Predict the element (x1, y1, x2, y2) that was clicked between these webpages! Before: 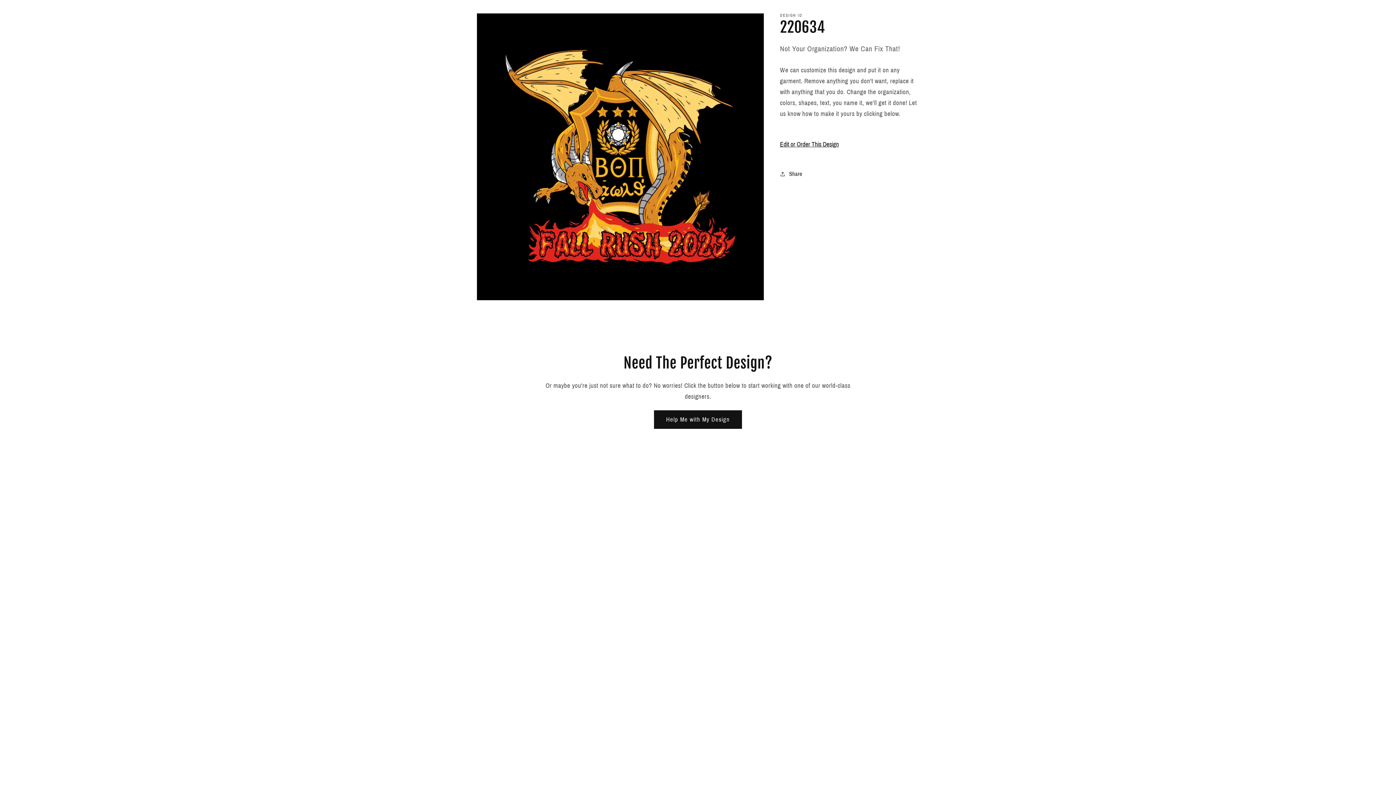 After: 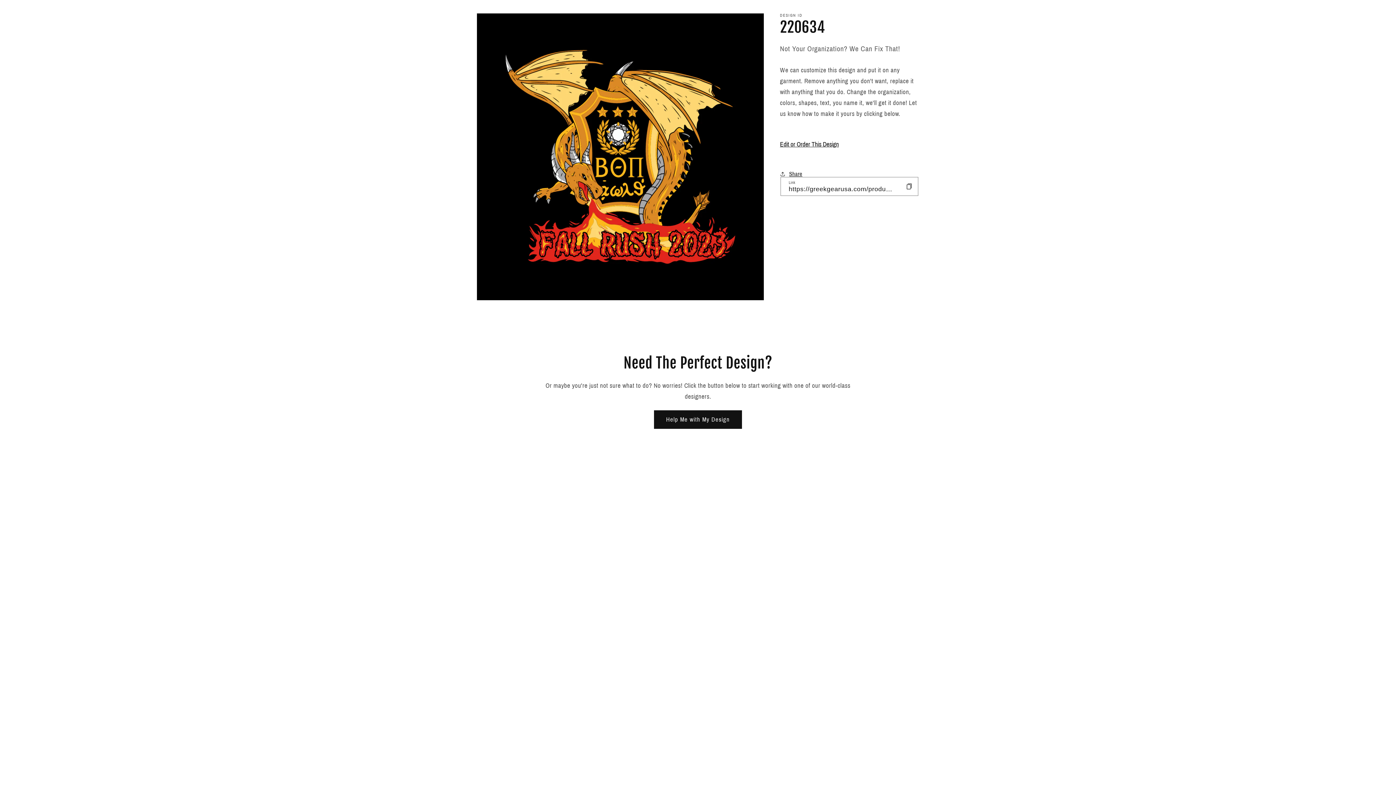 Action: bbox: (780, 165, 802, 182) label: Share